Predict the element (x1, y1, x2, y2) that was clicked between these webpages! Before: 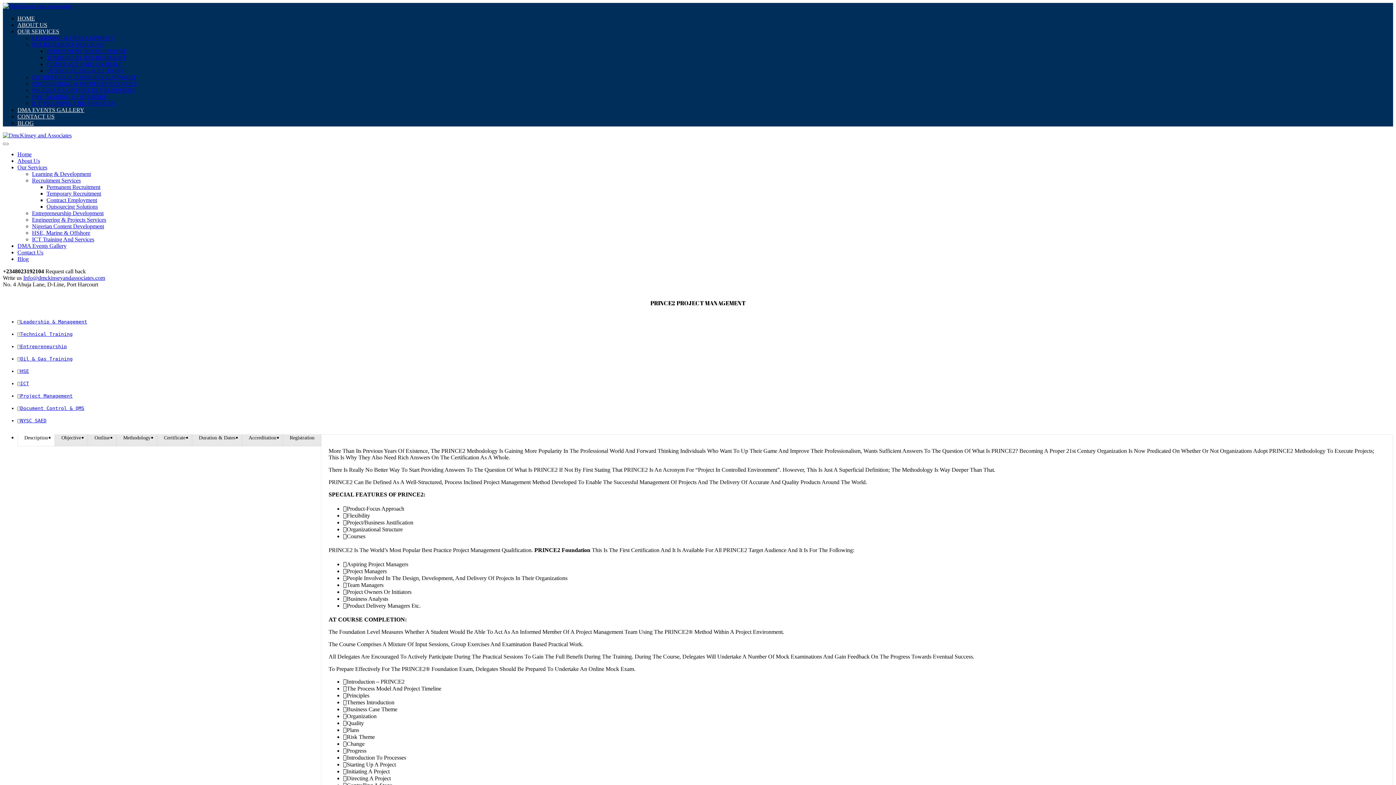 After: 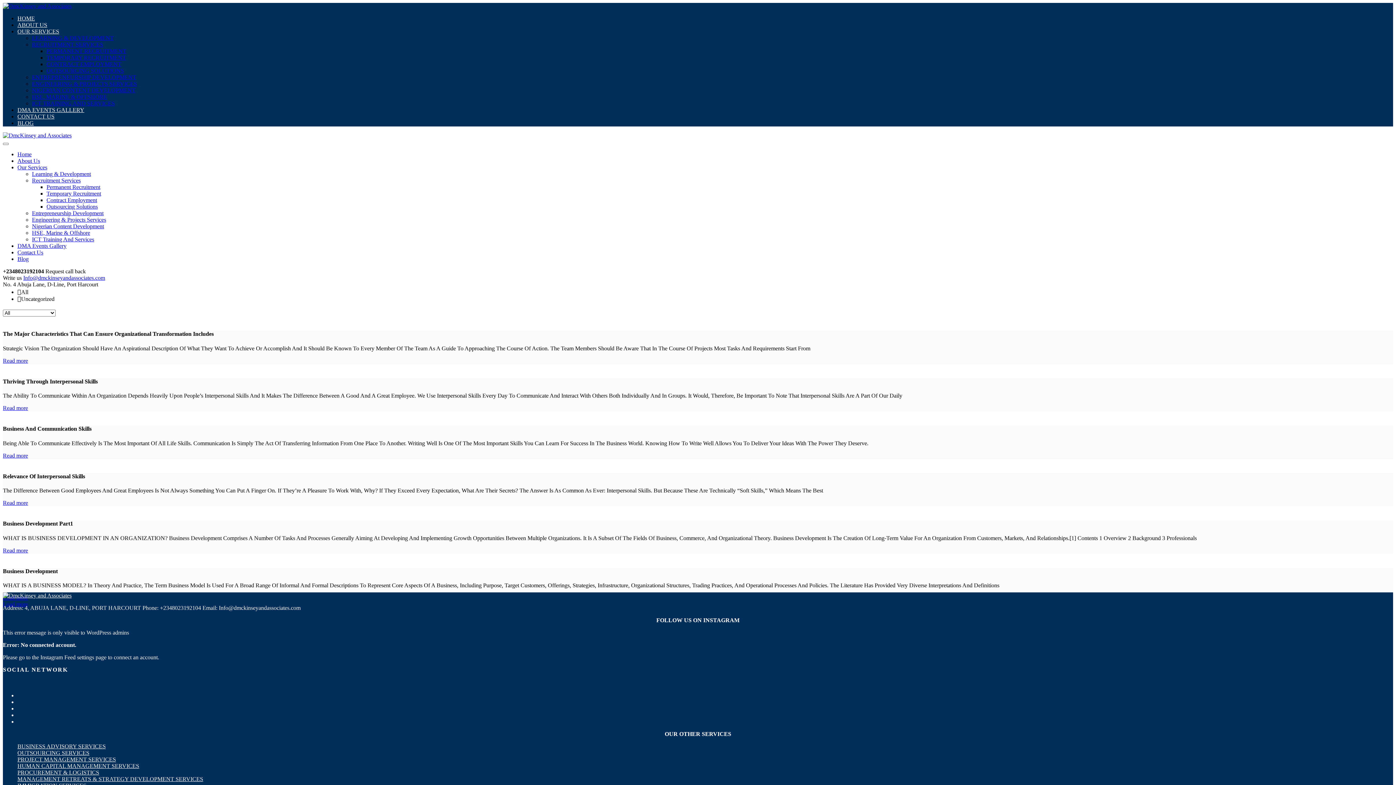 Action: label: BLOG bbox: (17, 120, 33, 126)